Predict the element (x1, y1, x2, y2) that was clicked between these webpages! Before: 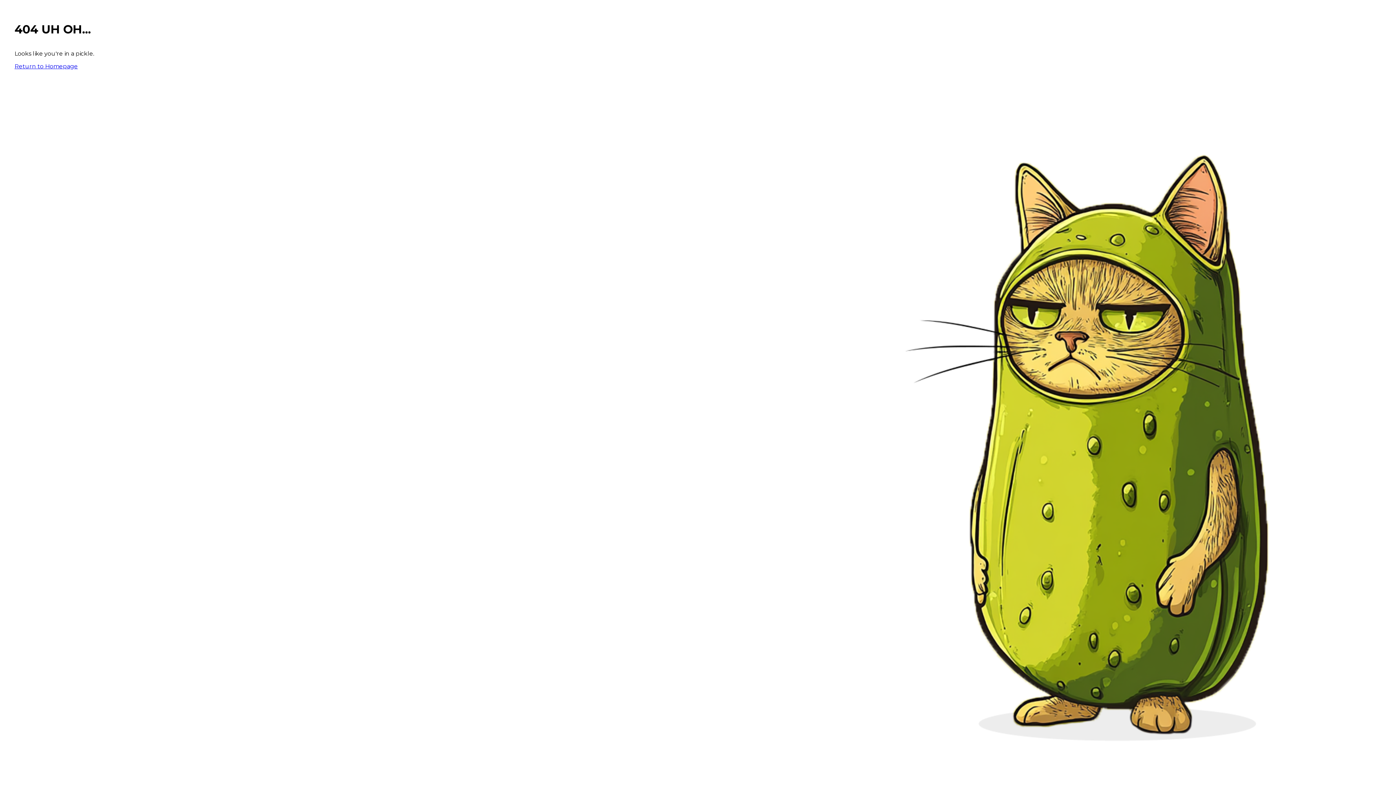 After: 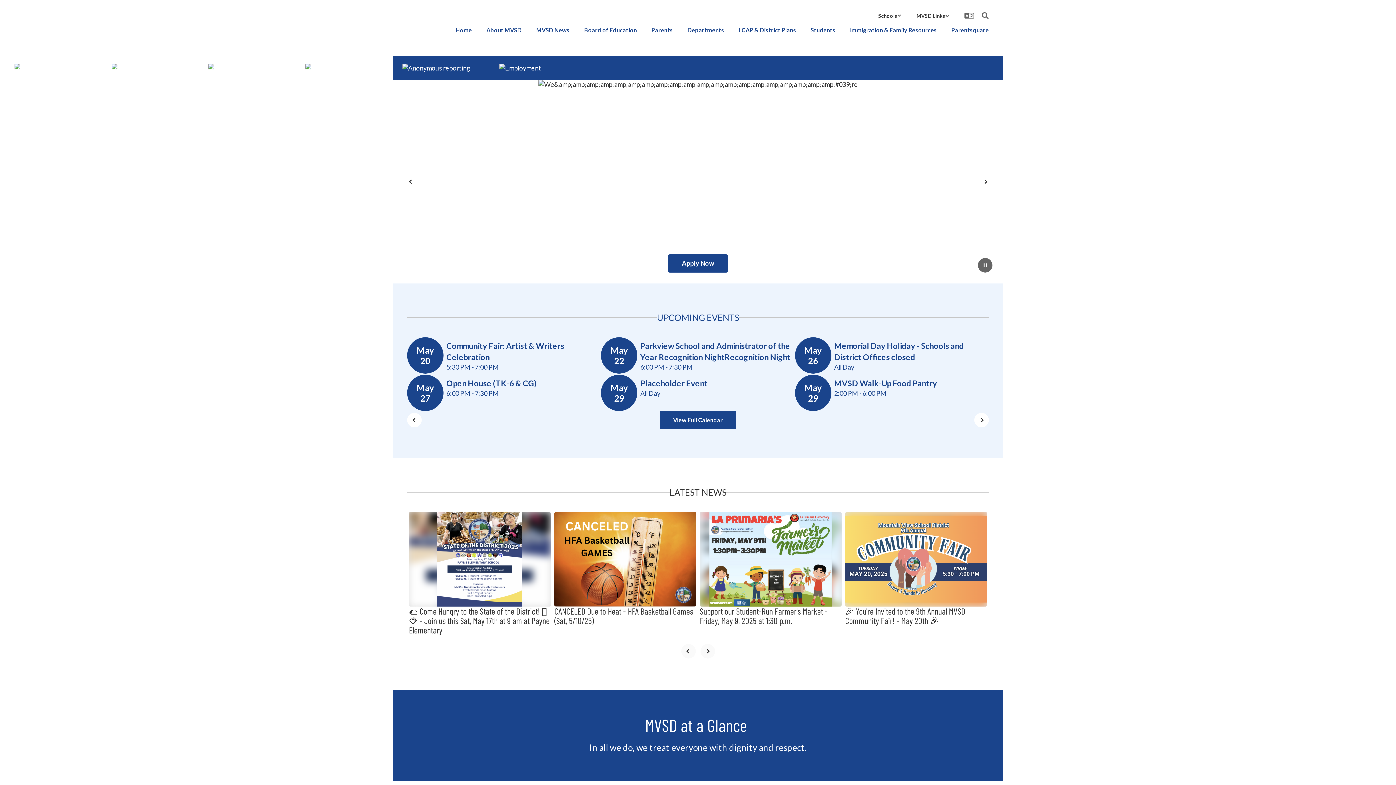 Action: bbox: (14, 62, 77, 69) label: Return to Homepage